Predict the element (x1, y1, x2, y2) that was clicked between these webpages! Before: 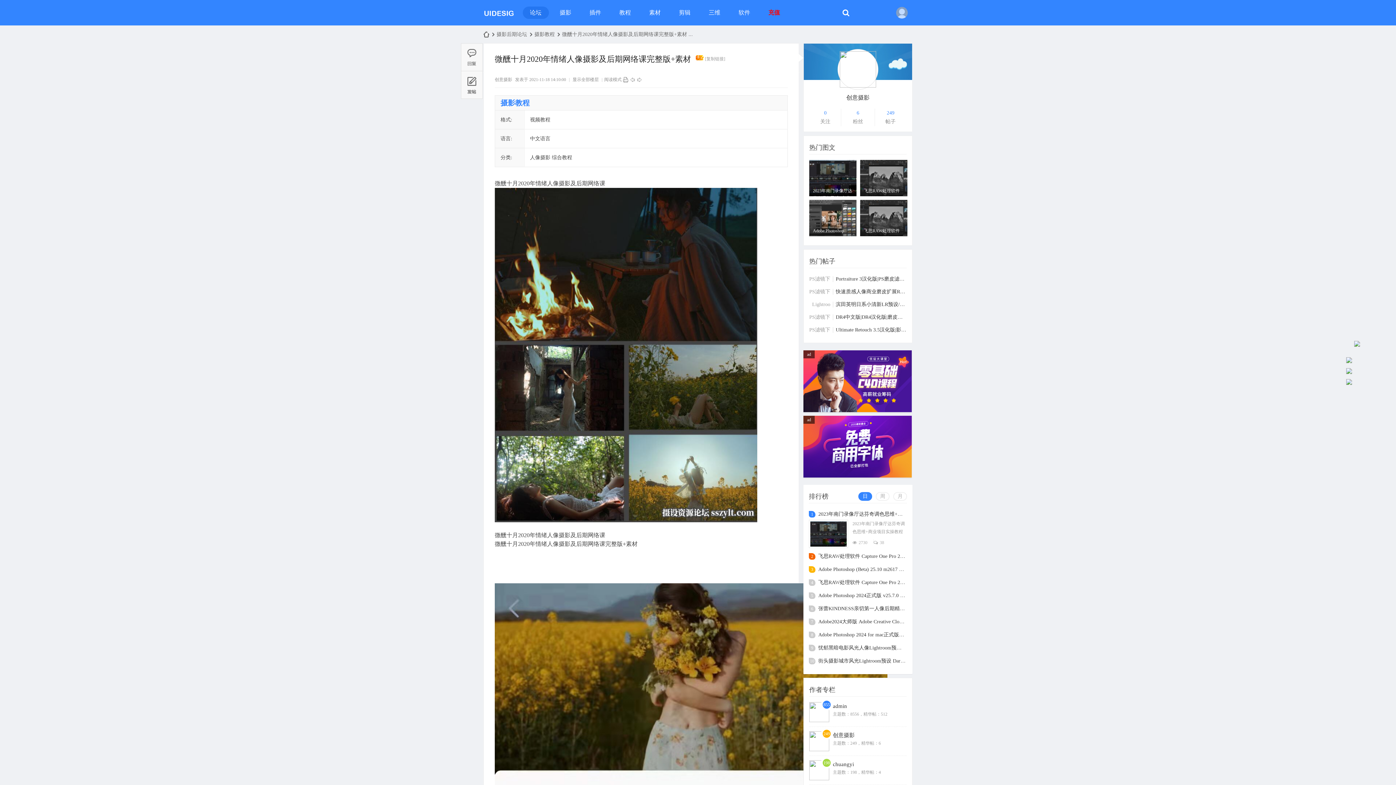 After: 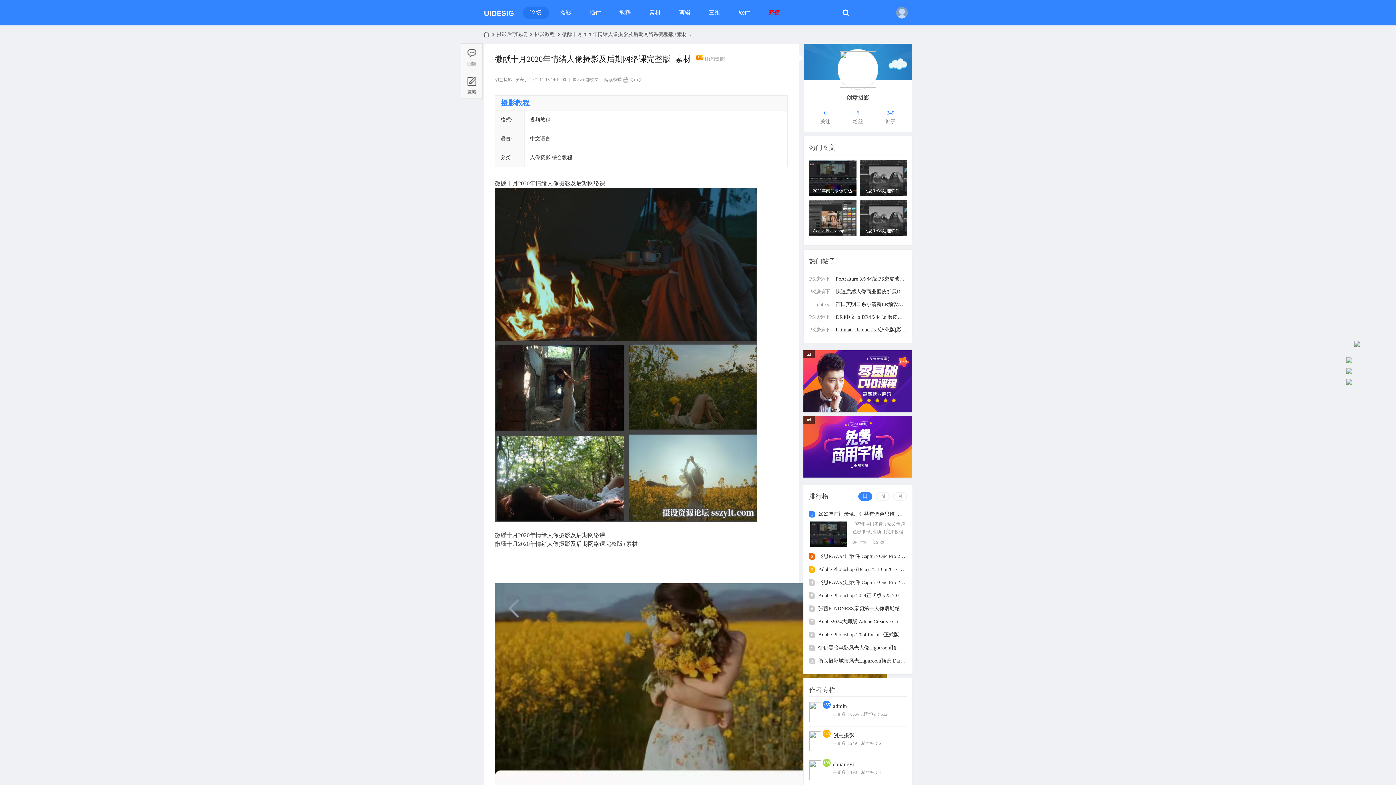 Action: bbox: (833, 732, 854, 738) label: 创意摄影